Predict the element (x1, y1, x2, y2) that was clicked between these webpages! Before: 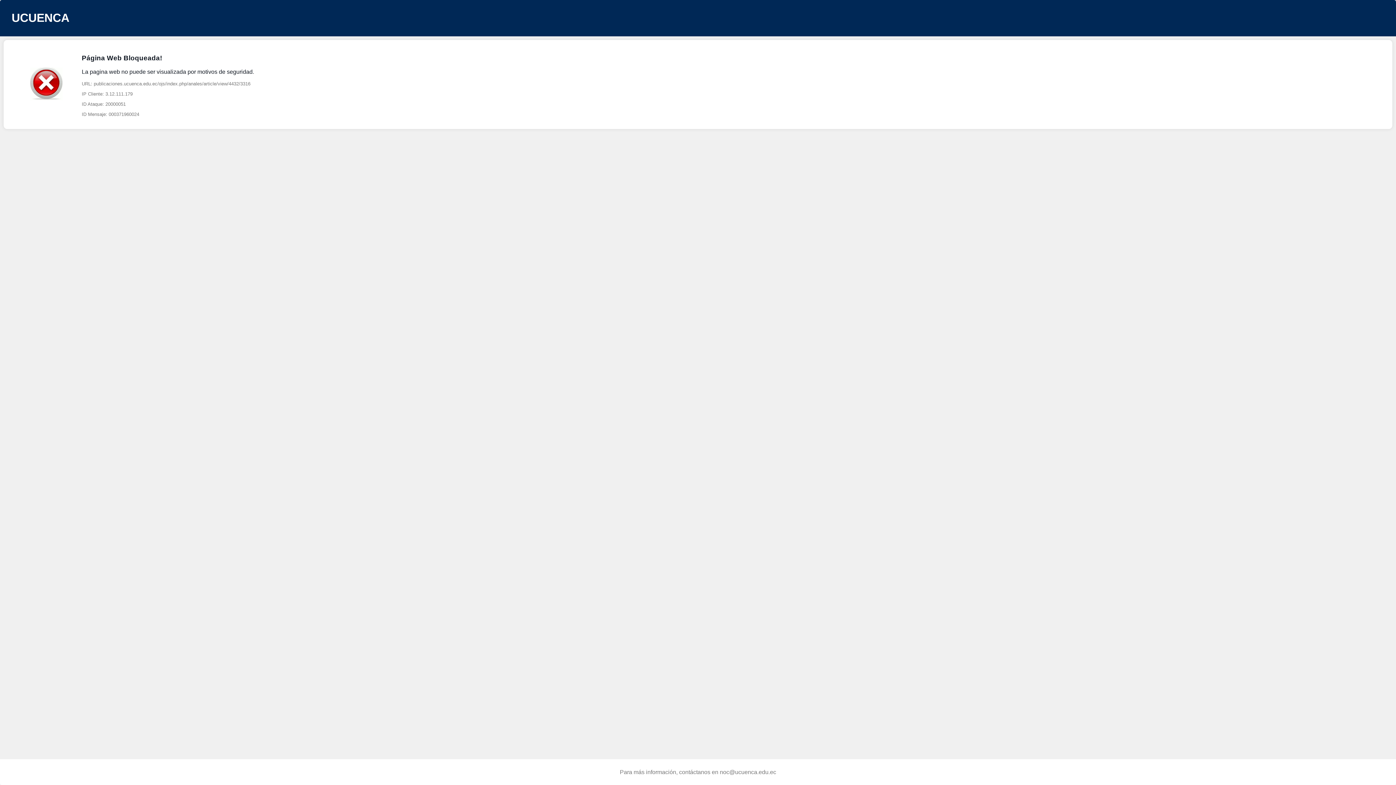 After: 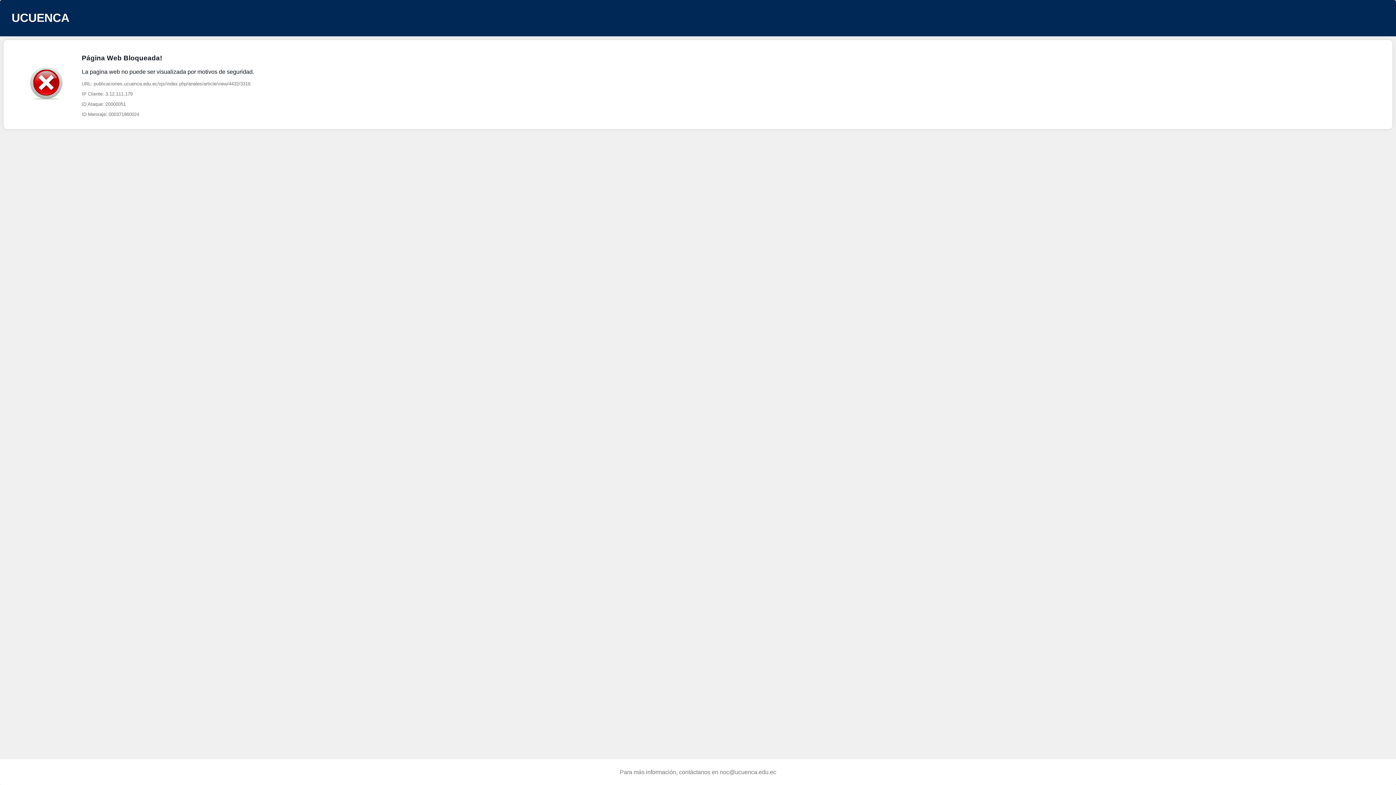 Action: label: URL: publicaciones.ucuenca.edu.ec/ojs/index.php/anales/article/view/4432/3316

IP Cliente: 3.12.111.179

ID Ataque: 20000051

ID Mensaje: 000371960024 bbox: (81, 81, 254, 117)